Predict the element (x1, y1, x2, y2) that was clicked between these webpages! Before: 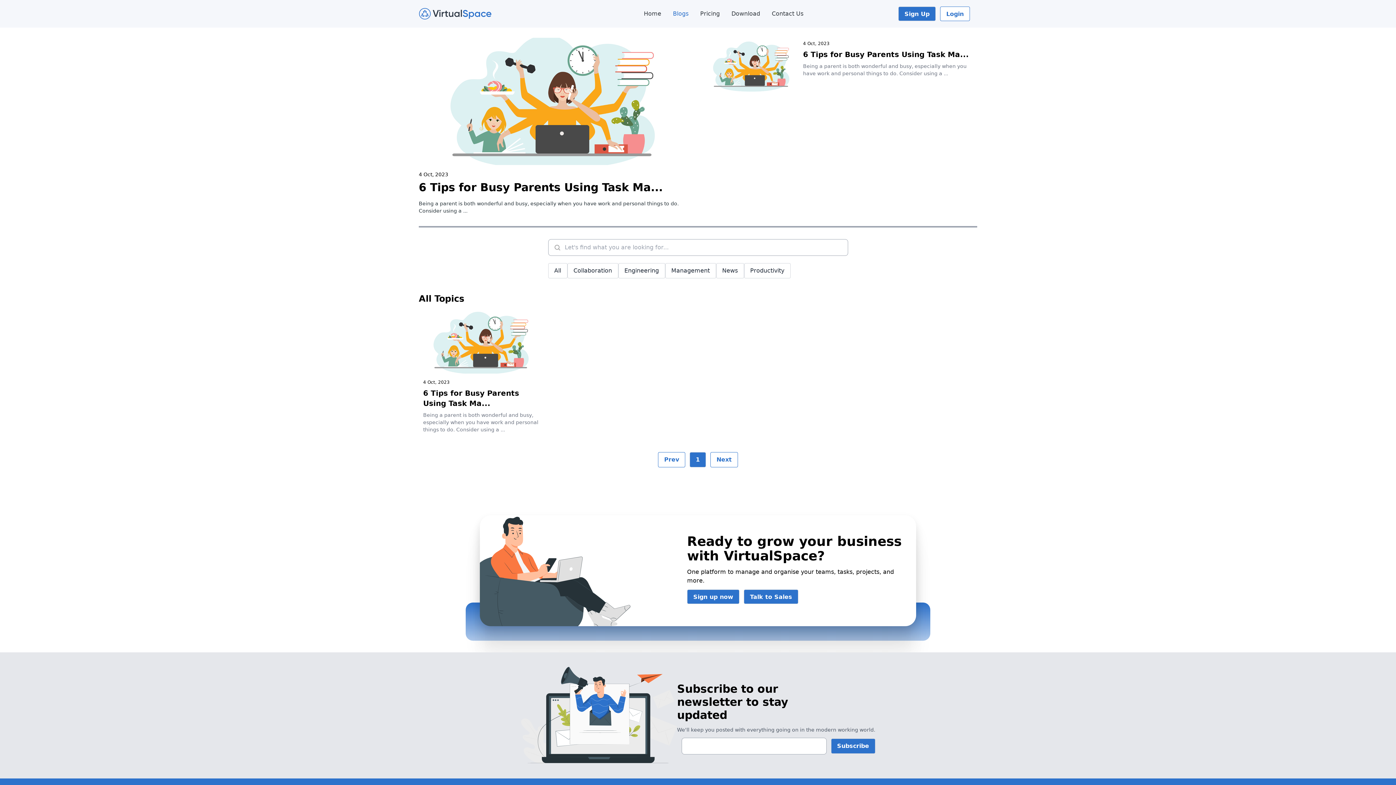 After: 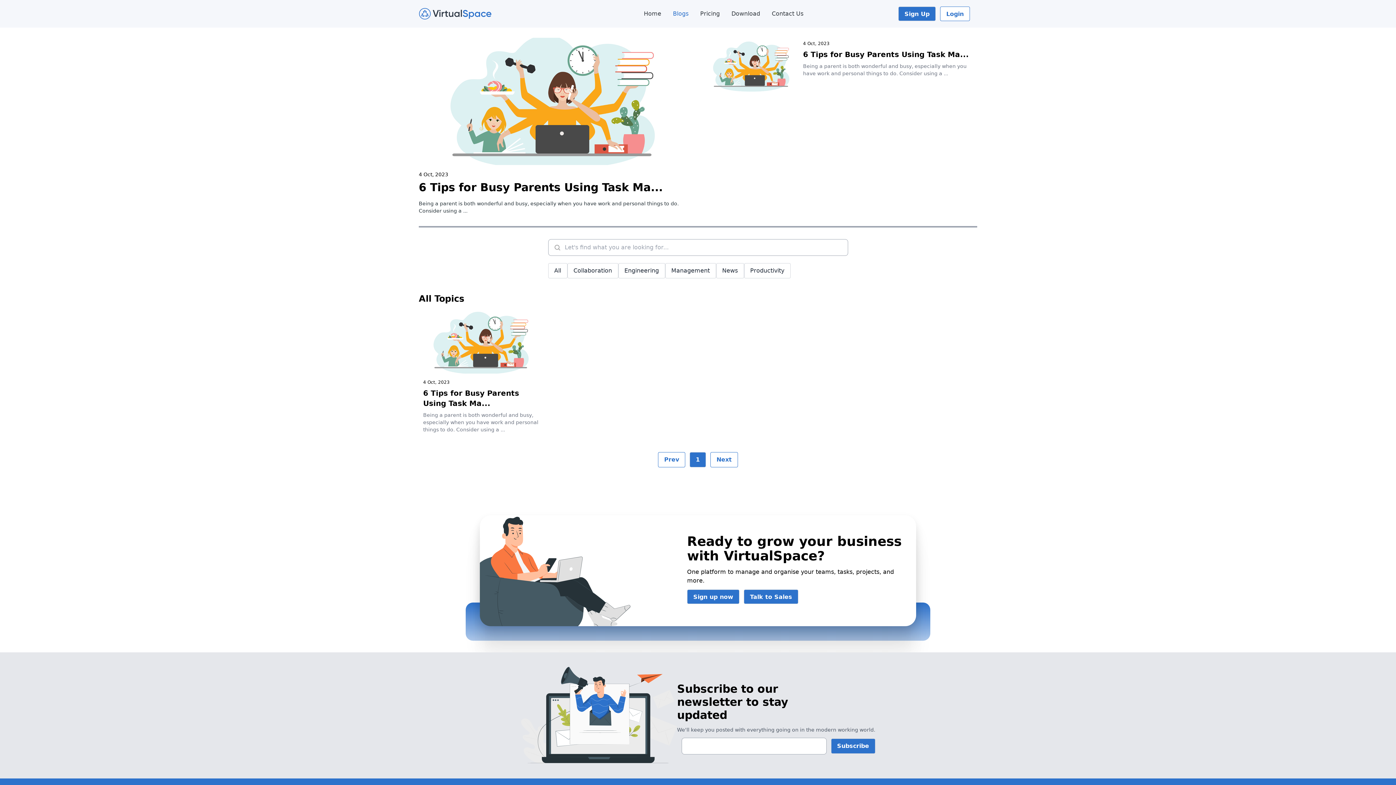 Action: bbox: (658, 452, 685, 467) label: Prev